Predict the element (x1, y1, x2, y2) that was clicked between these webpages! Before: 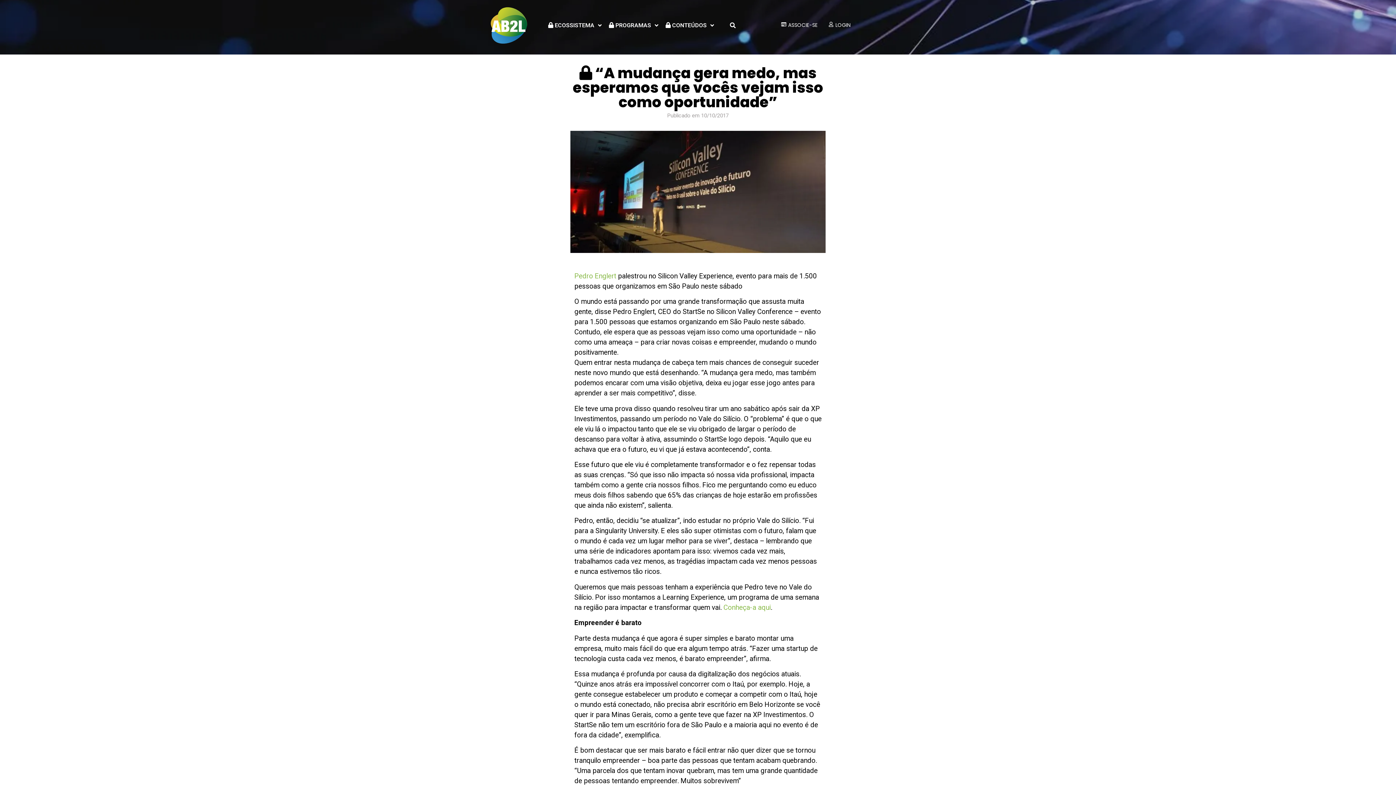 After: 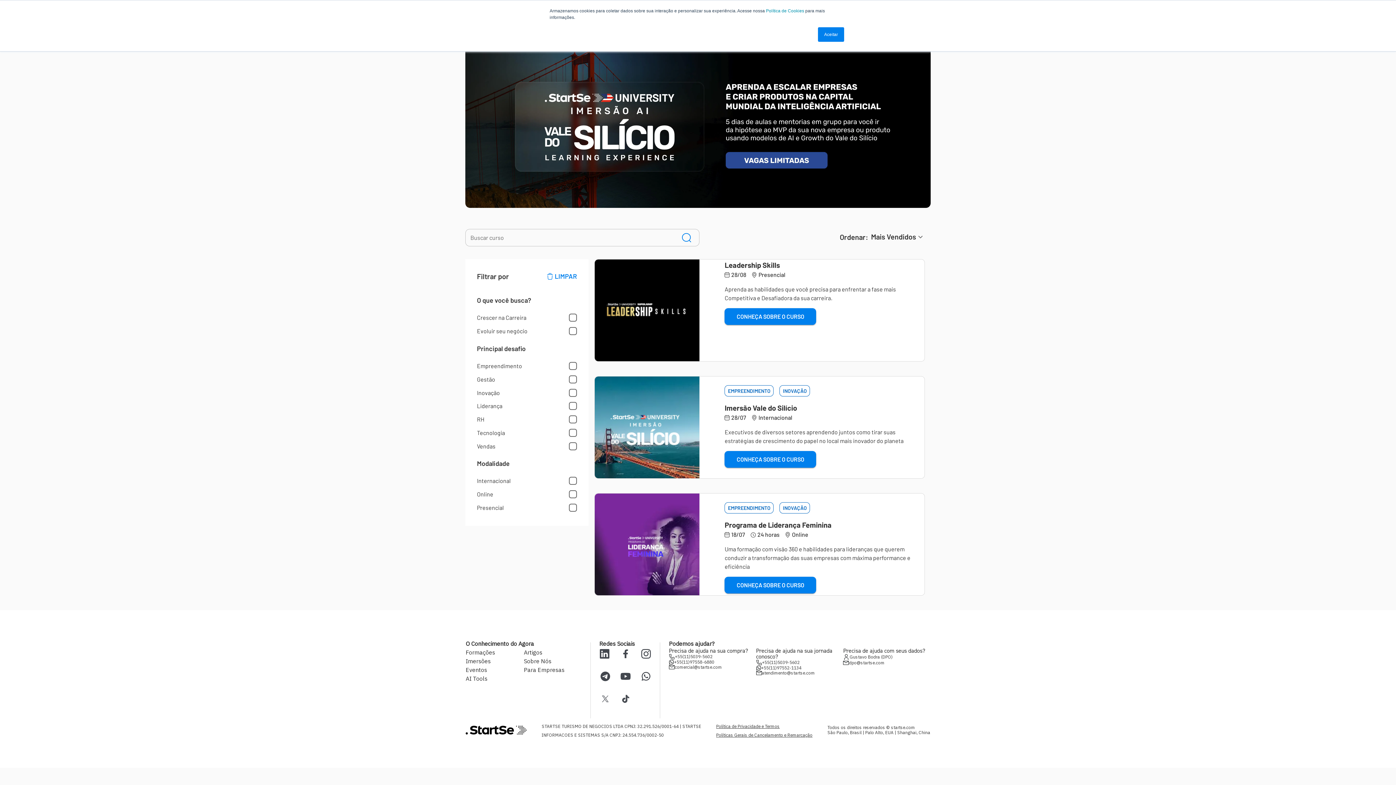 Action: label: Conheça-a aqui bbox: (723, 603, 770, 611)